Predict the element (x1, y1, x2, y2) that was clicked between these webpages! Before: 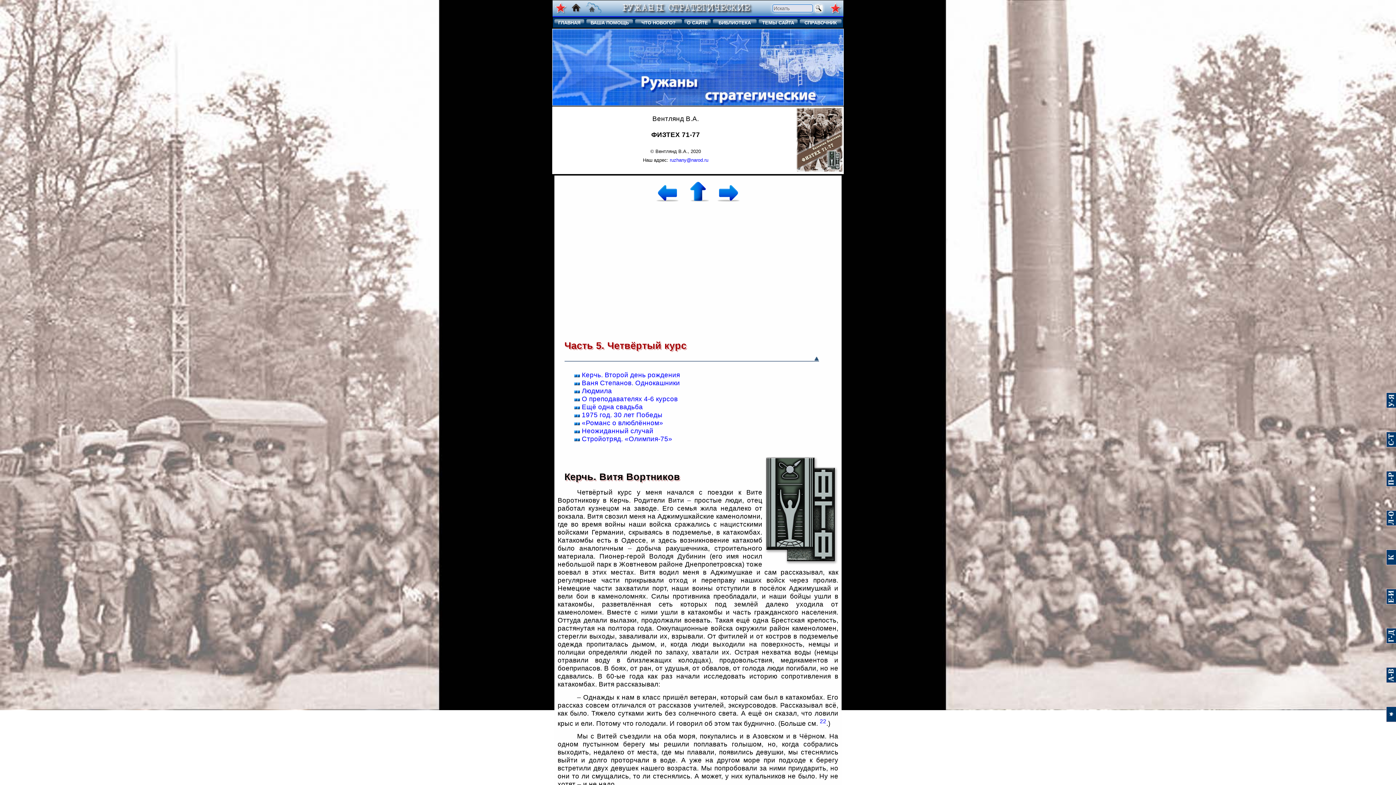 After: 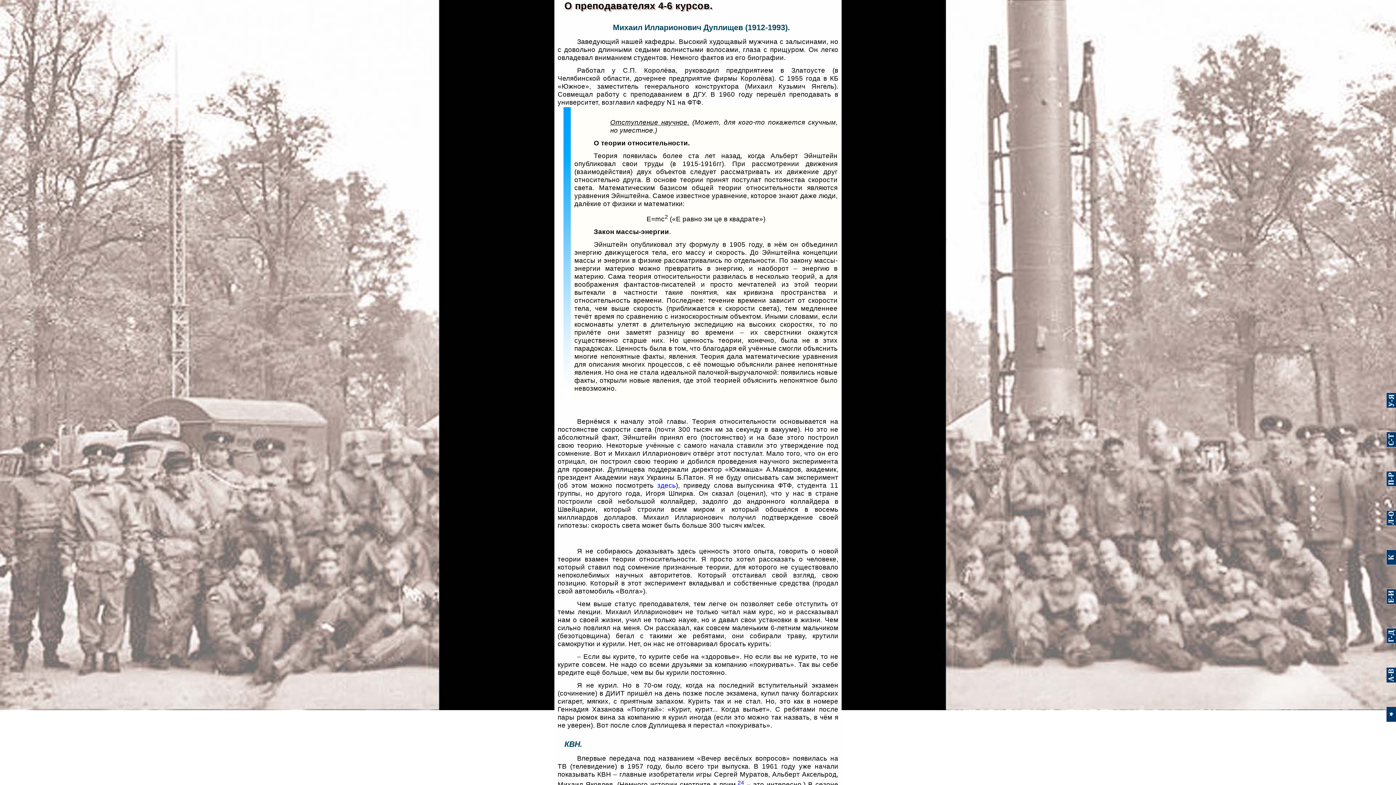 Action: bbox: (581, 395, 677, 402) label: О преподавателях 4-6 курсов